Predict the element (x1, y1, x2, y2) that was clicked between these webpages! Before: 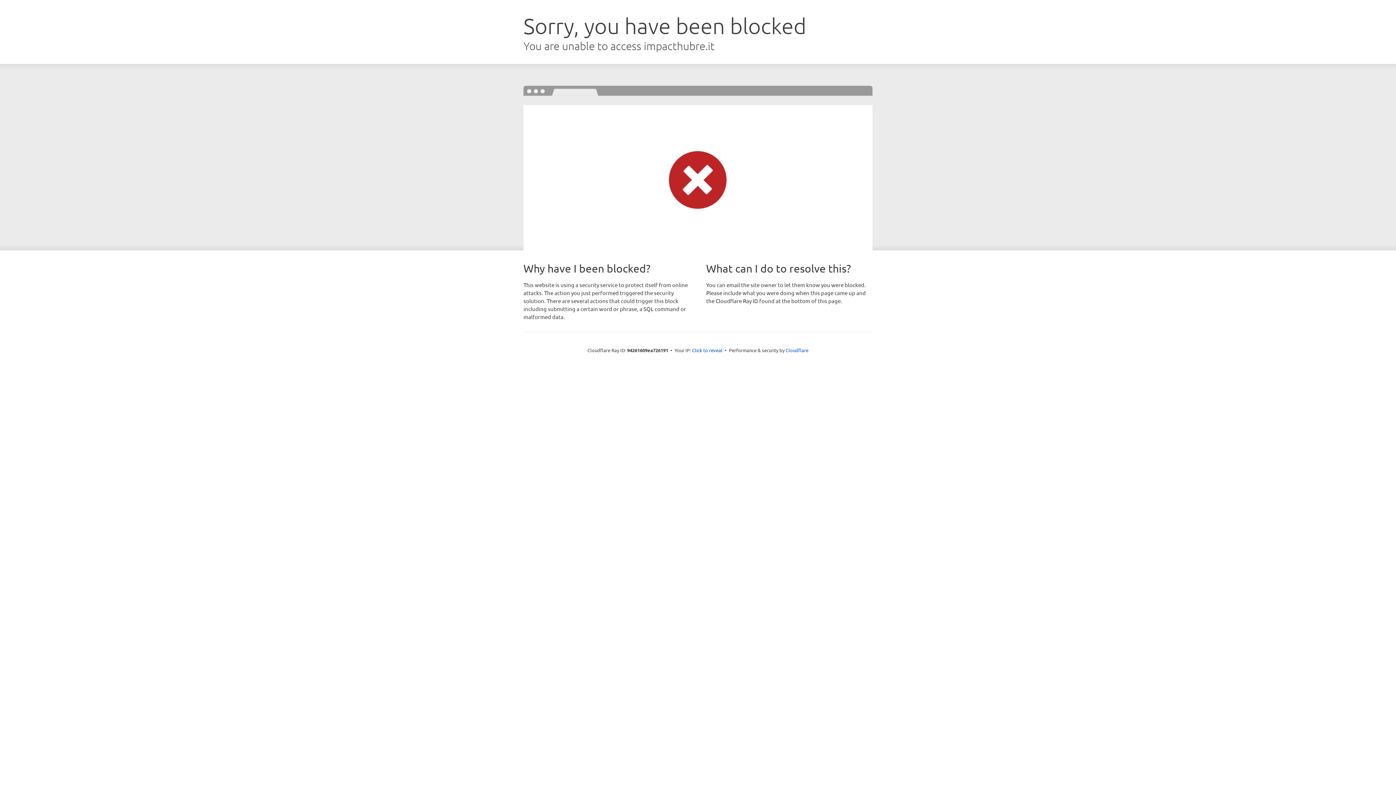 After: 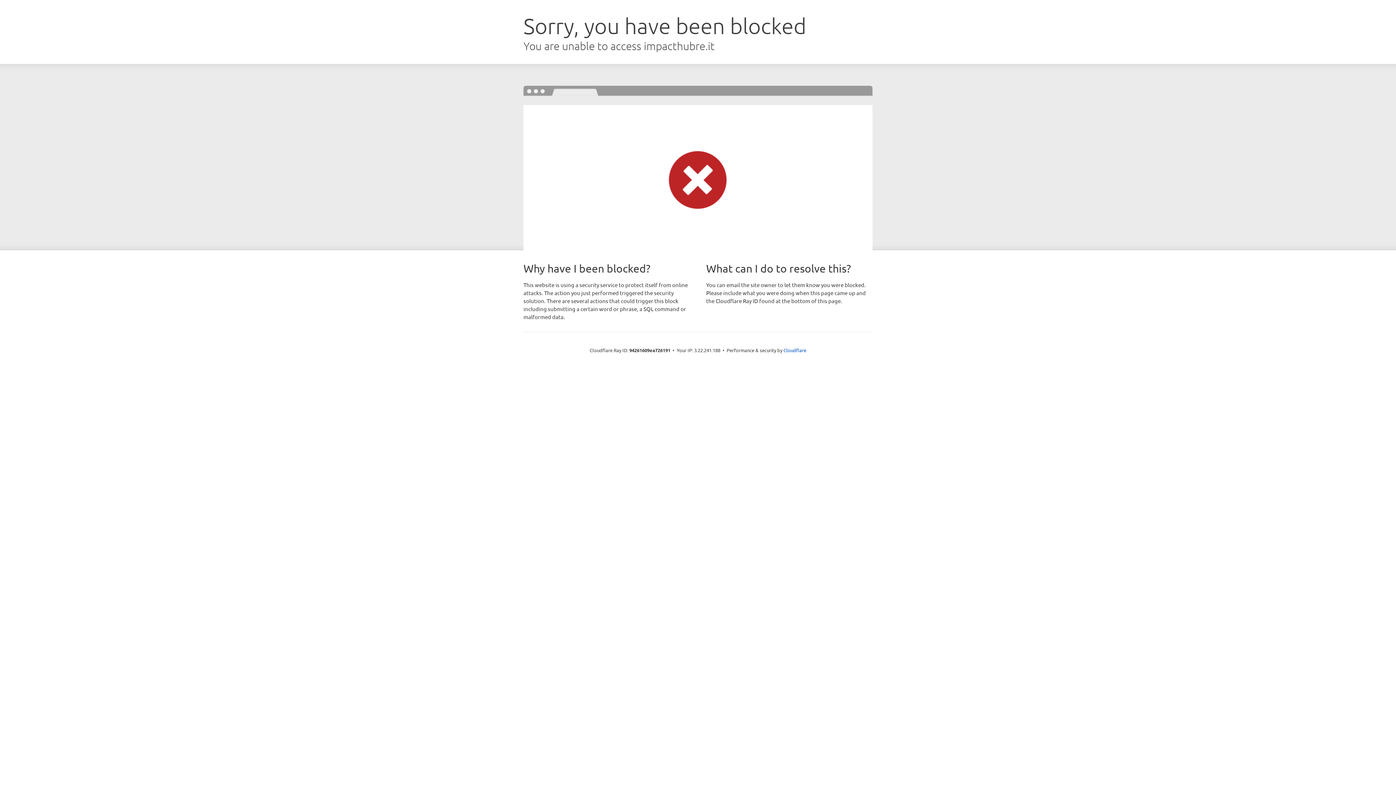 Action: label: Click to reveal bbox: (692, 346, 722, 353)